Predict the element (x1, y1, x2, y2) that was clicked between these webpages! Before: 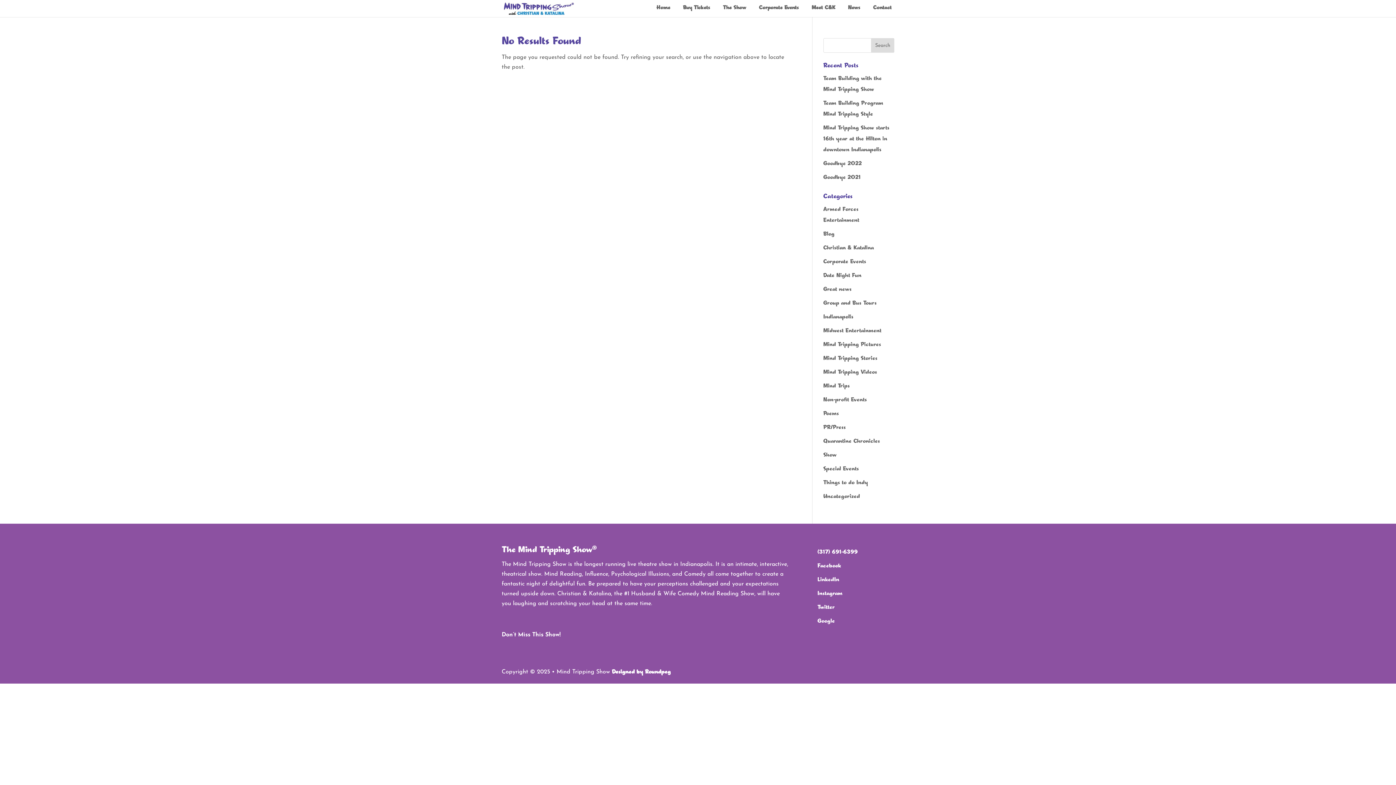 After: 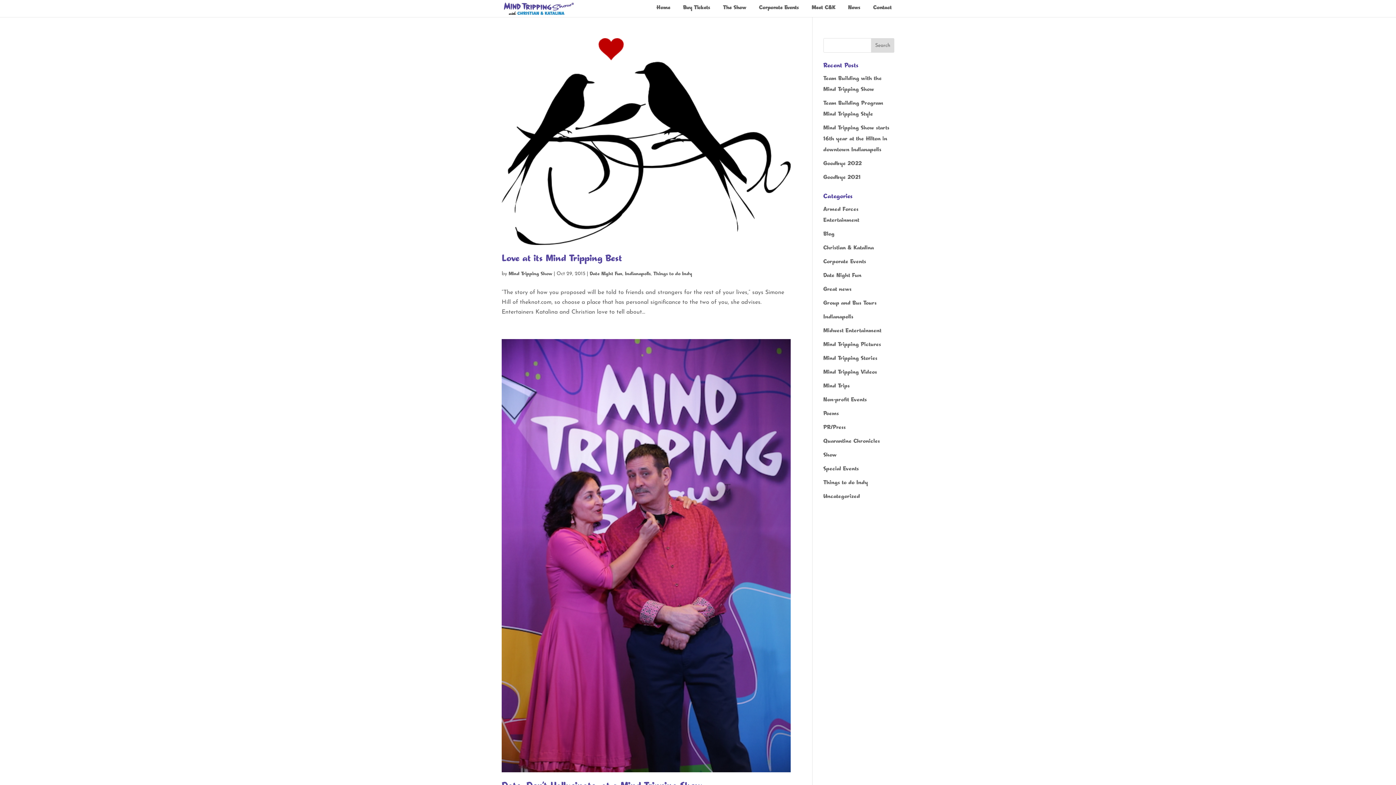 Action: label: Date Night Fun bbox: (823, 273, 861, 279)